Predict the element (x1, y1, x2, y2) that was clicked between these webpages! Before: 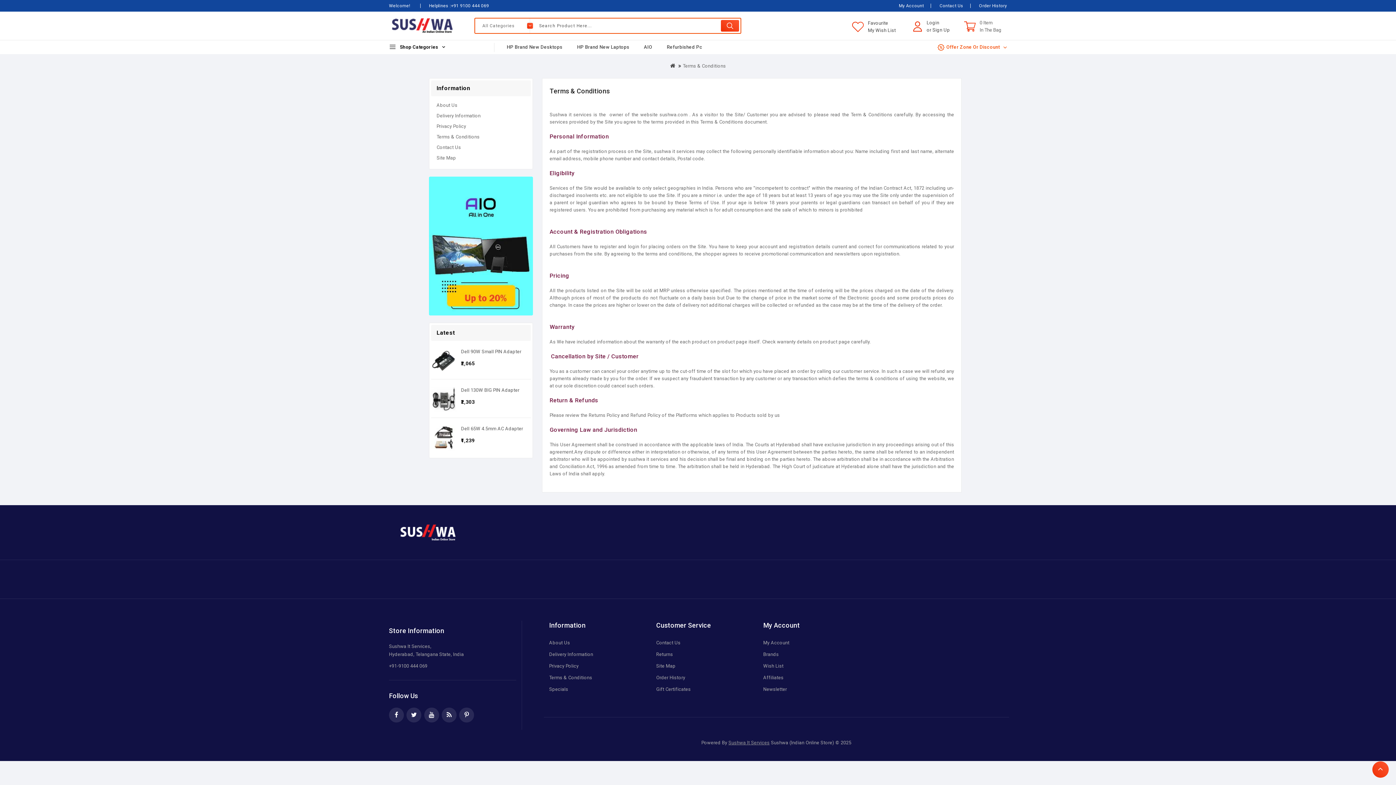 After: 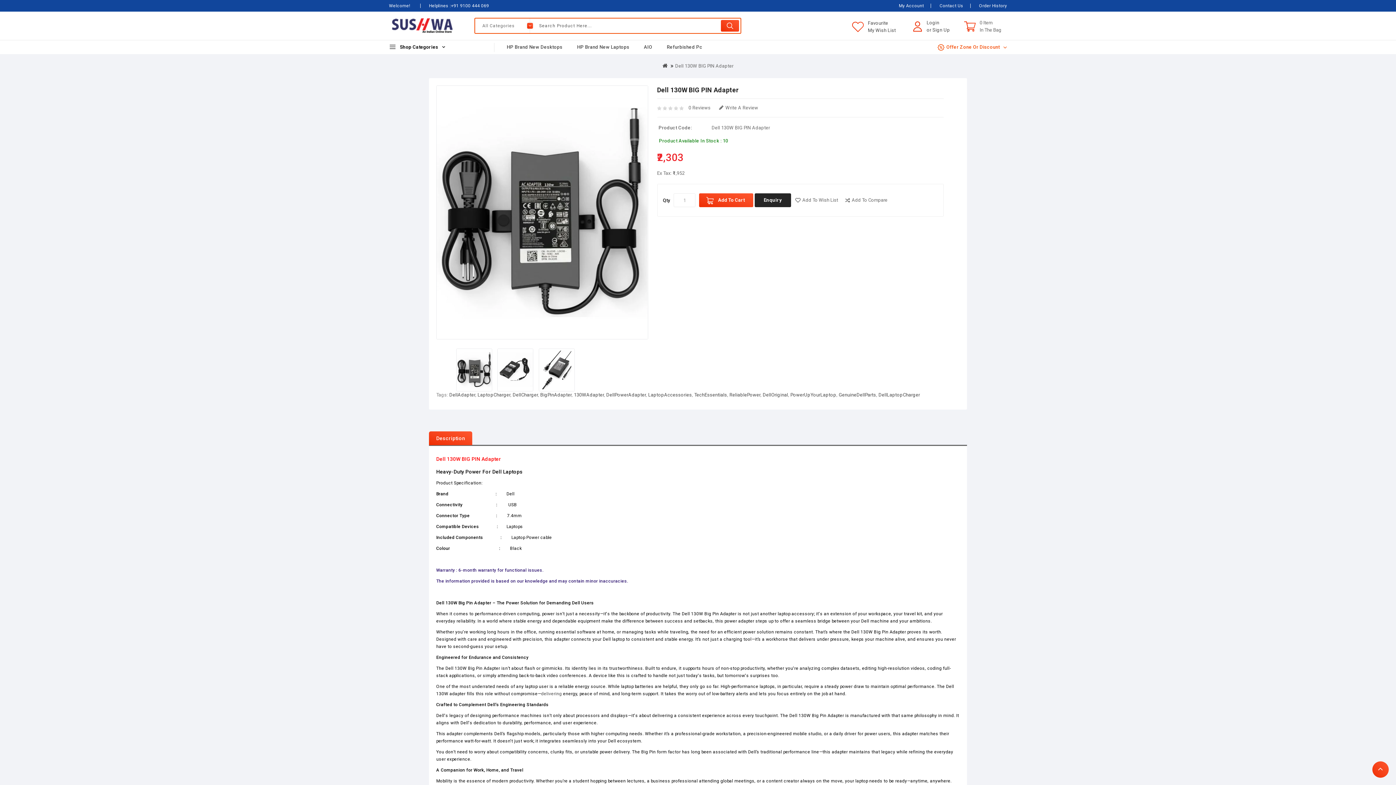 Action: label: Dell 130W BIG PIN Adapter bbox: (461, 387, 519, 393)